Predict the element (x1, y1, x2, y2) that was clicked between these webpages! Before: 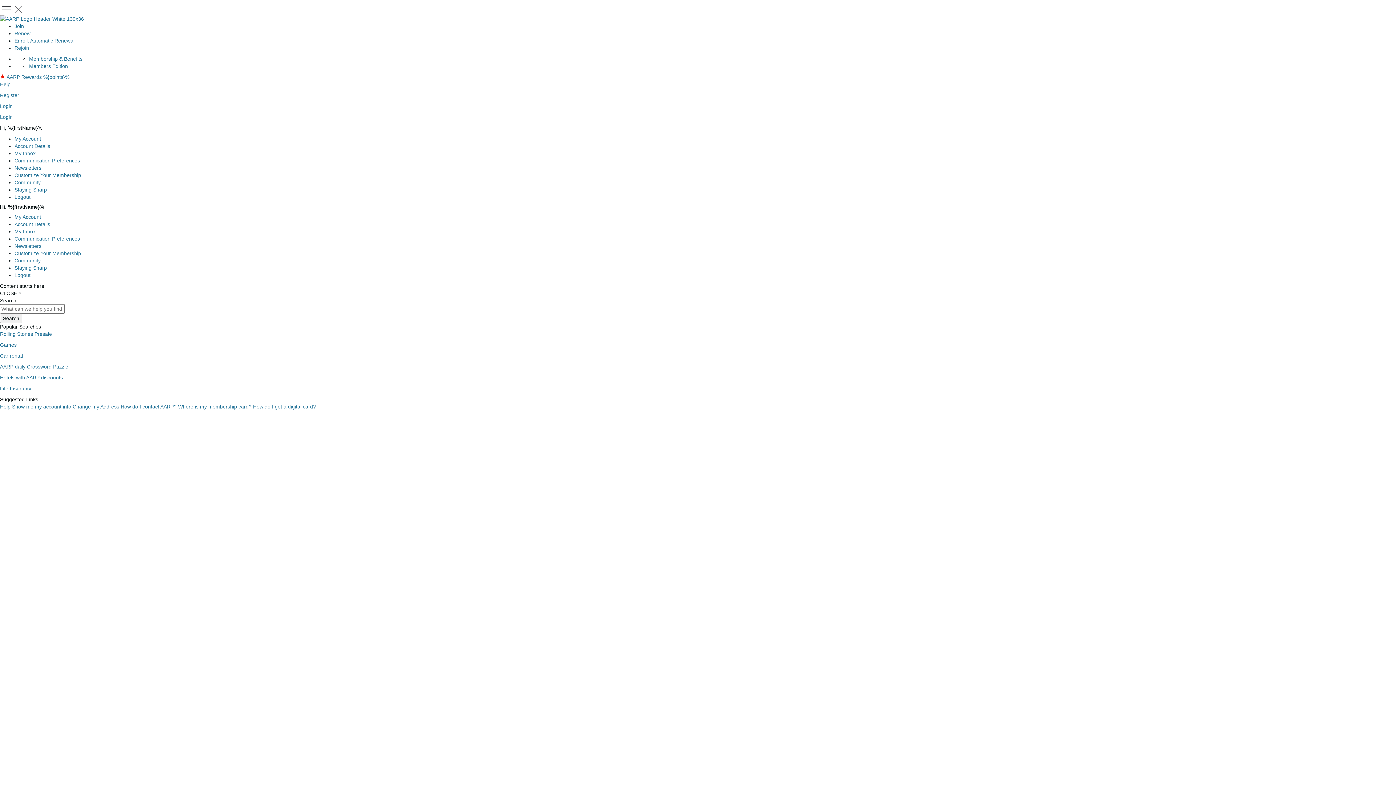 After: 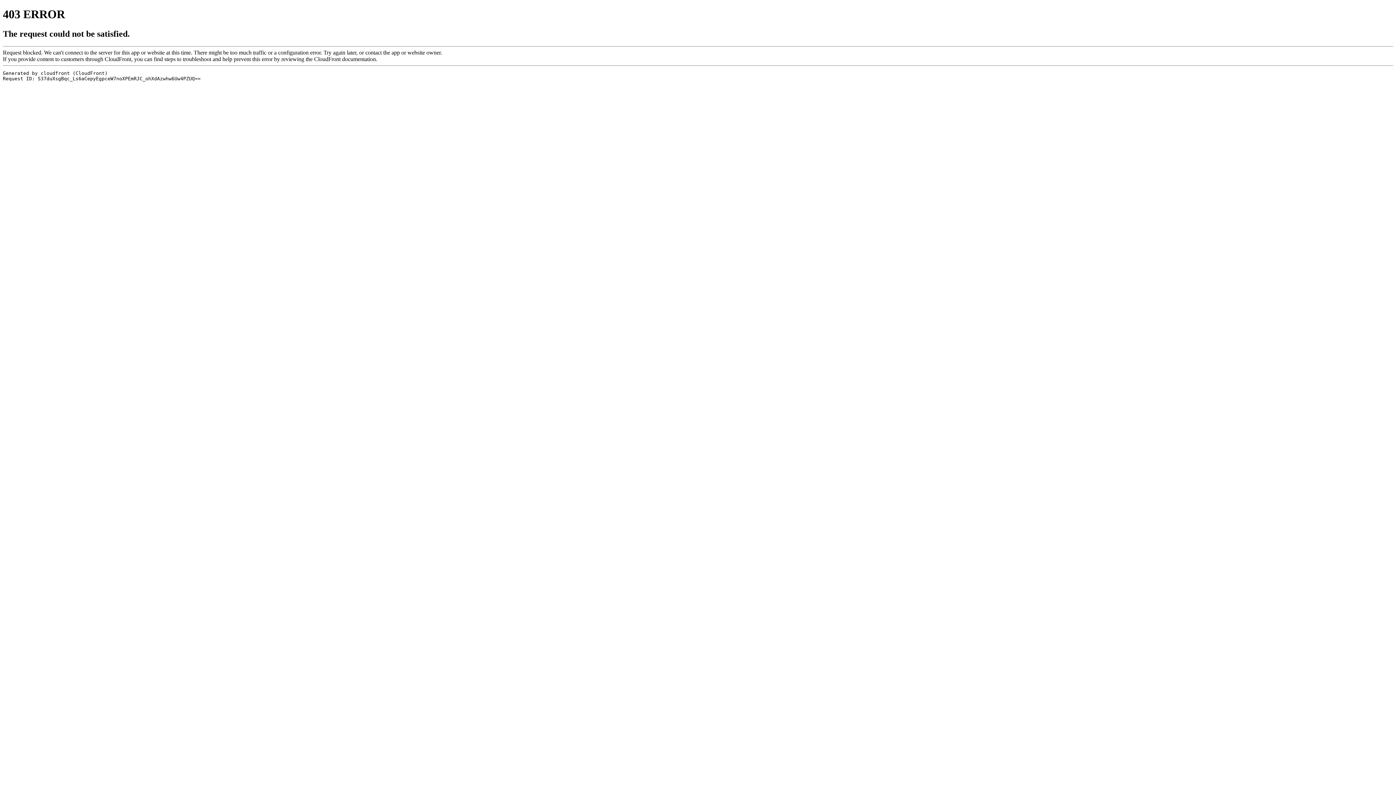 Action: label: AARP Rewards %{points}% bbox: (6, 74, 69, 80)